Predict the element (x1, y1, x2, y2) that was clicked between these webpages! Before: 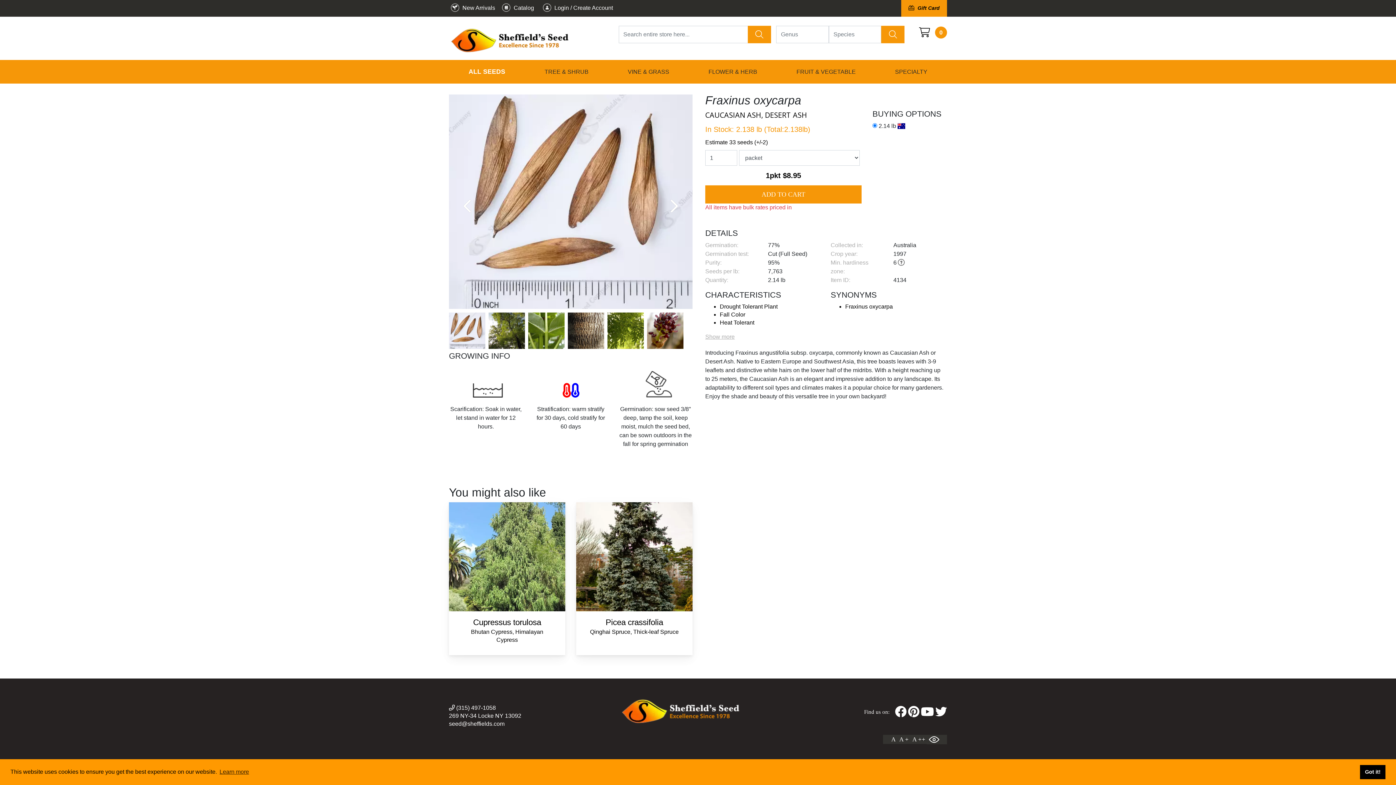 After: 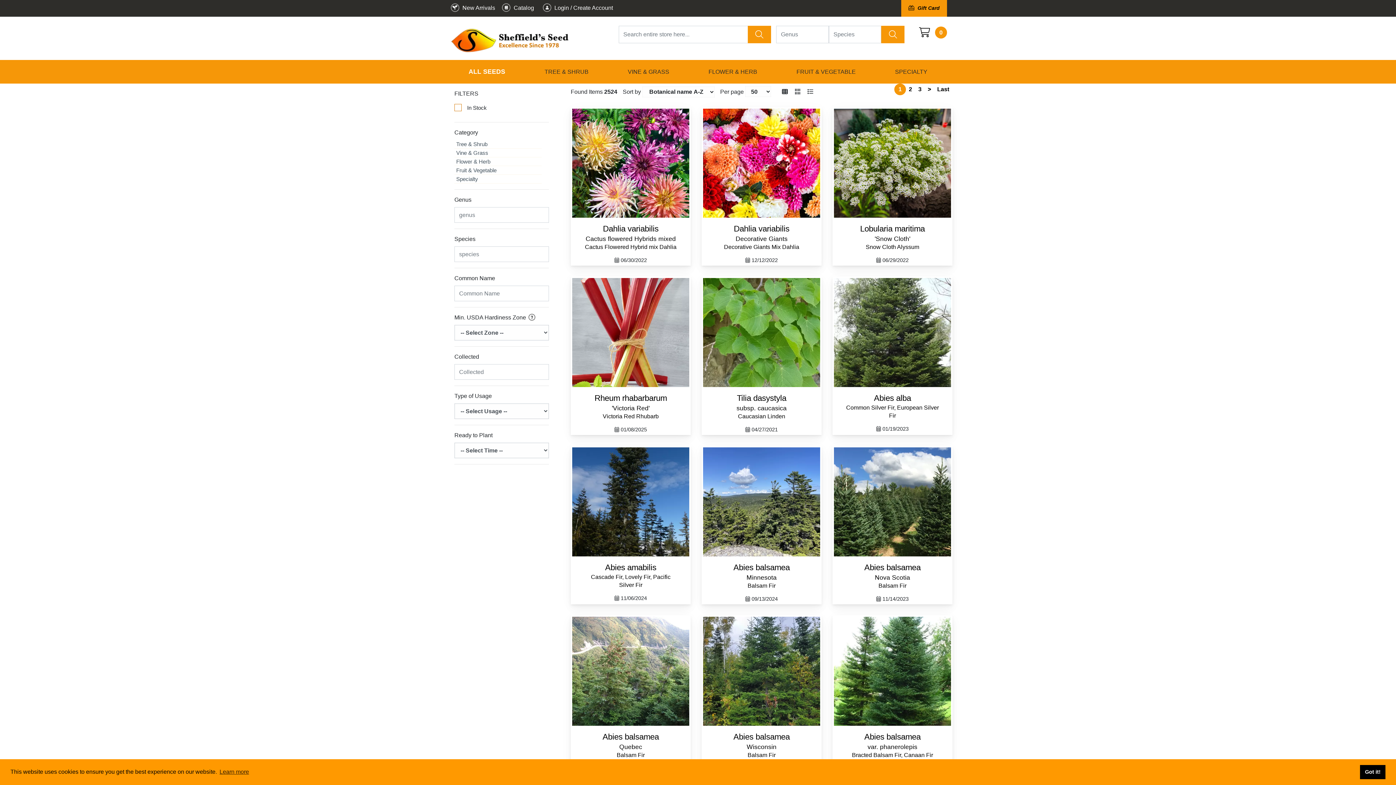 Action: bbox: (747, 25, 771, 43) label: Search